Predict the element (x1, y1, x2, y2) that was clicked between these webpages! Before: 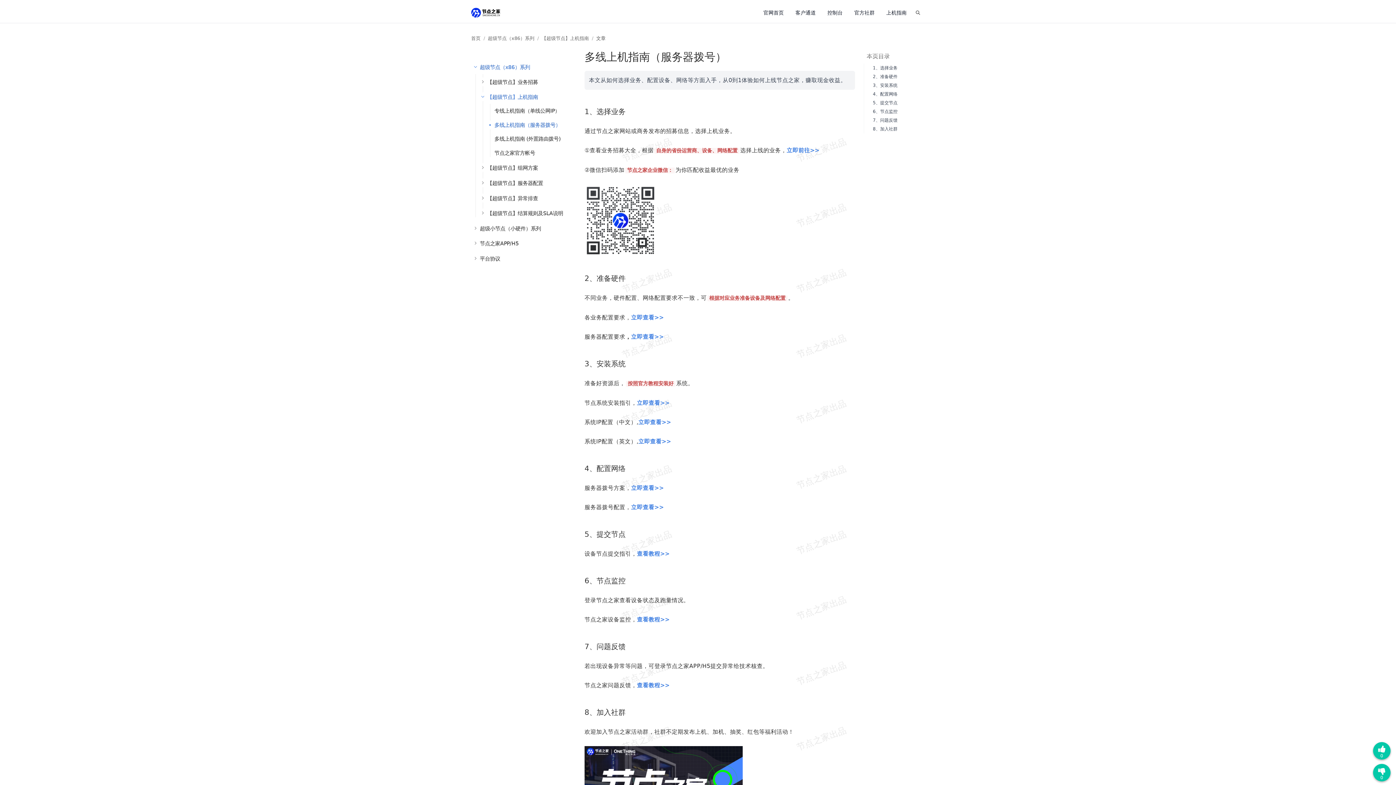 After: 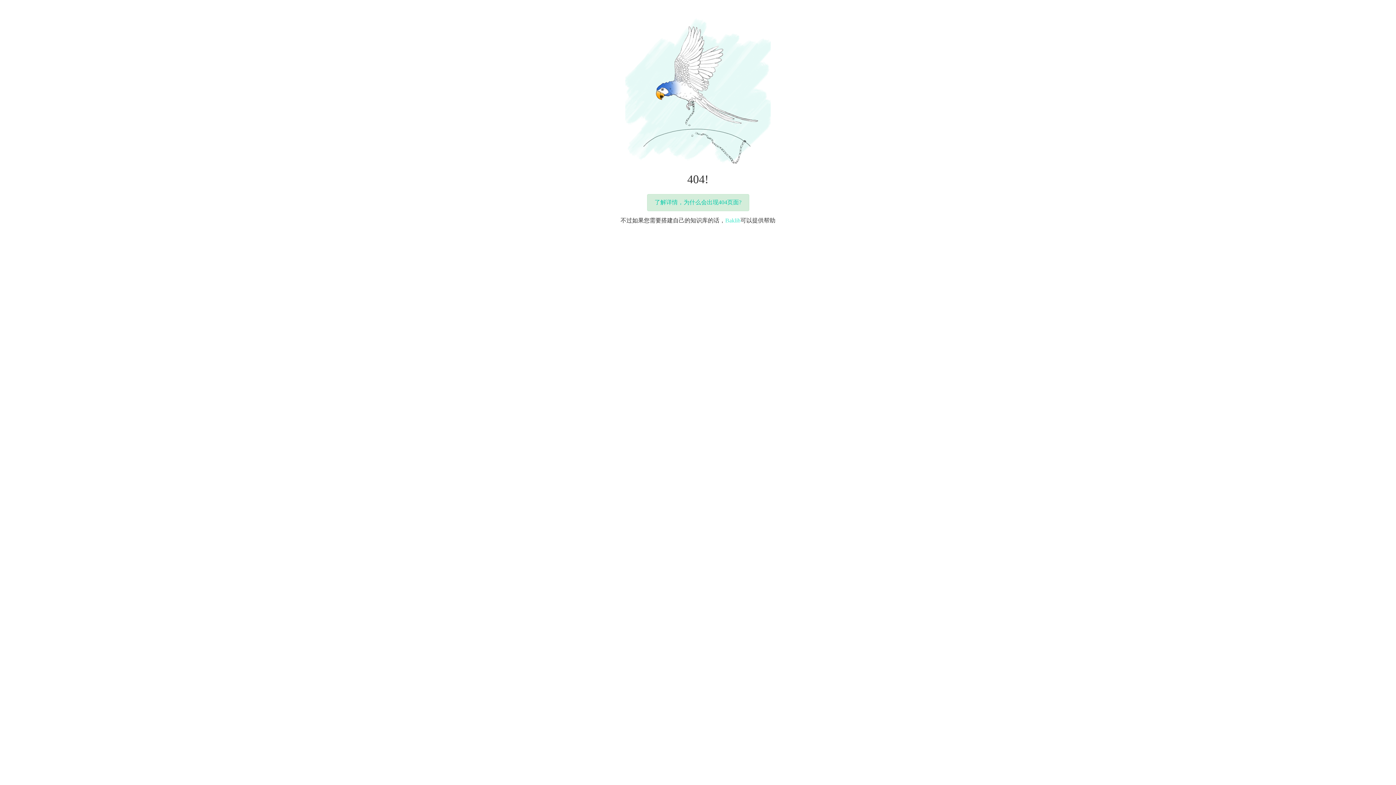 Action: label: 立即查看>> bbox: (638, 419, 671, 425)